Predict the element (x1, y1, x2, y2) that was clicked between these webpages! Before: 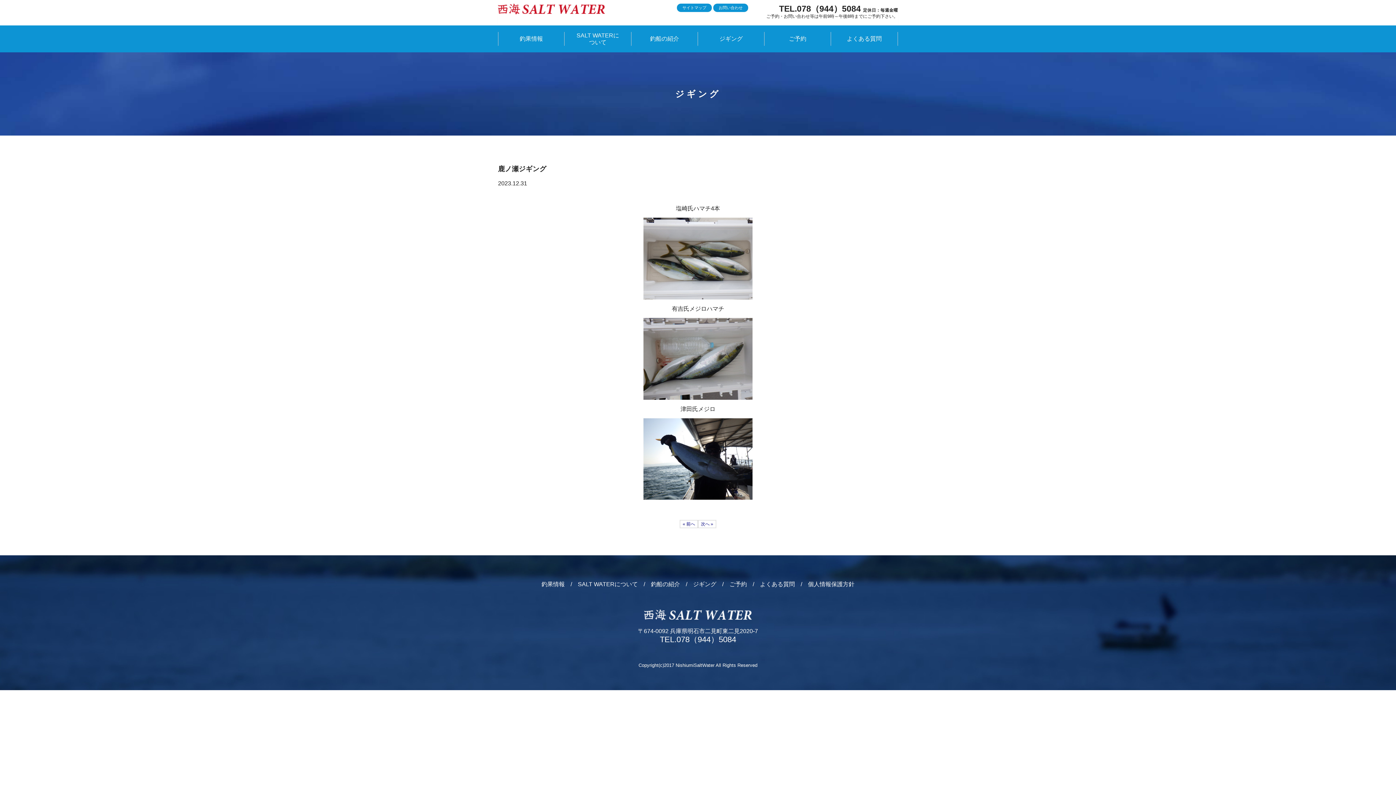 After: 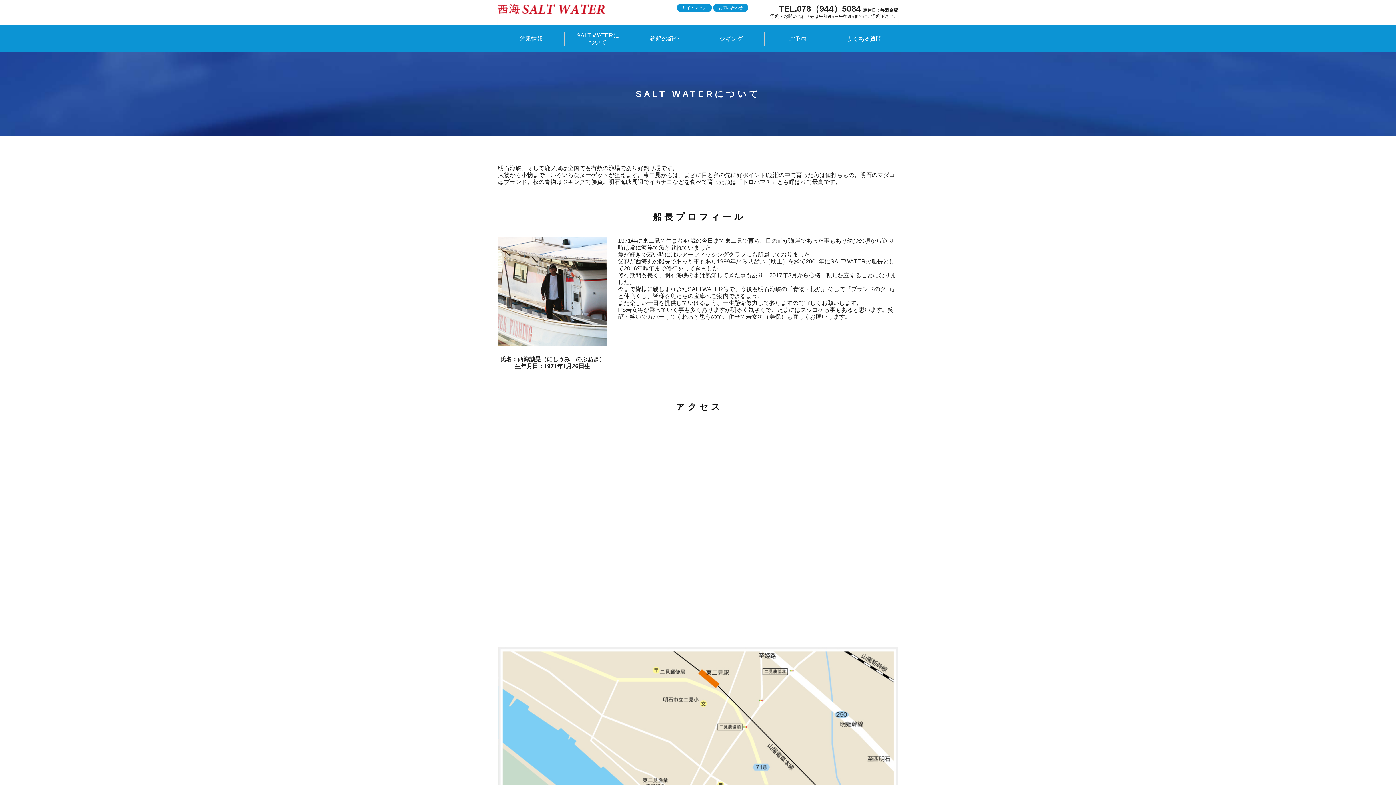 Action: bbox: (564, 32, 631, 45) label: SALT WATERに
ついて